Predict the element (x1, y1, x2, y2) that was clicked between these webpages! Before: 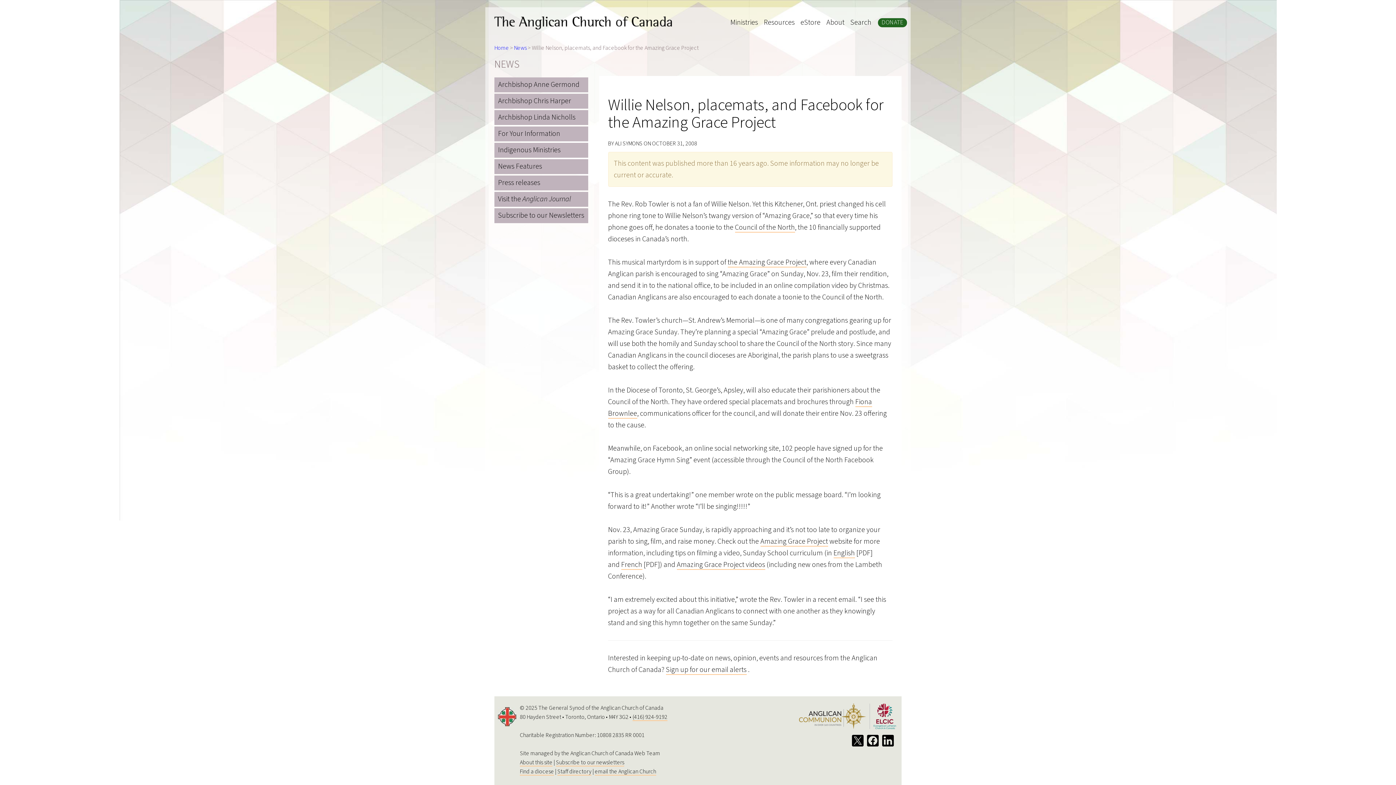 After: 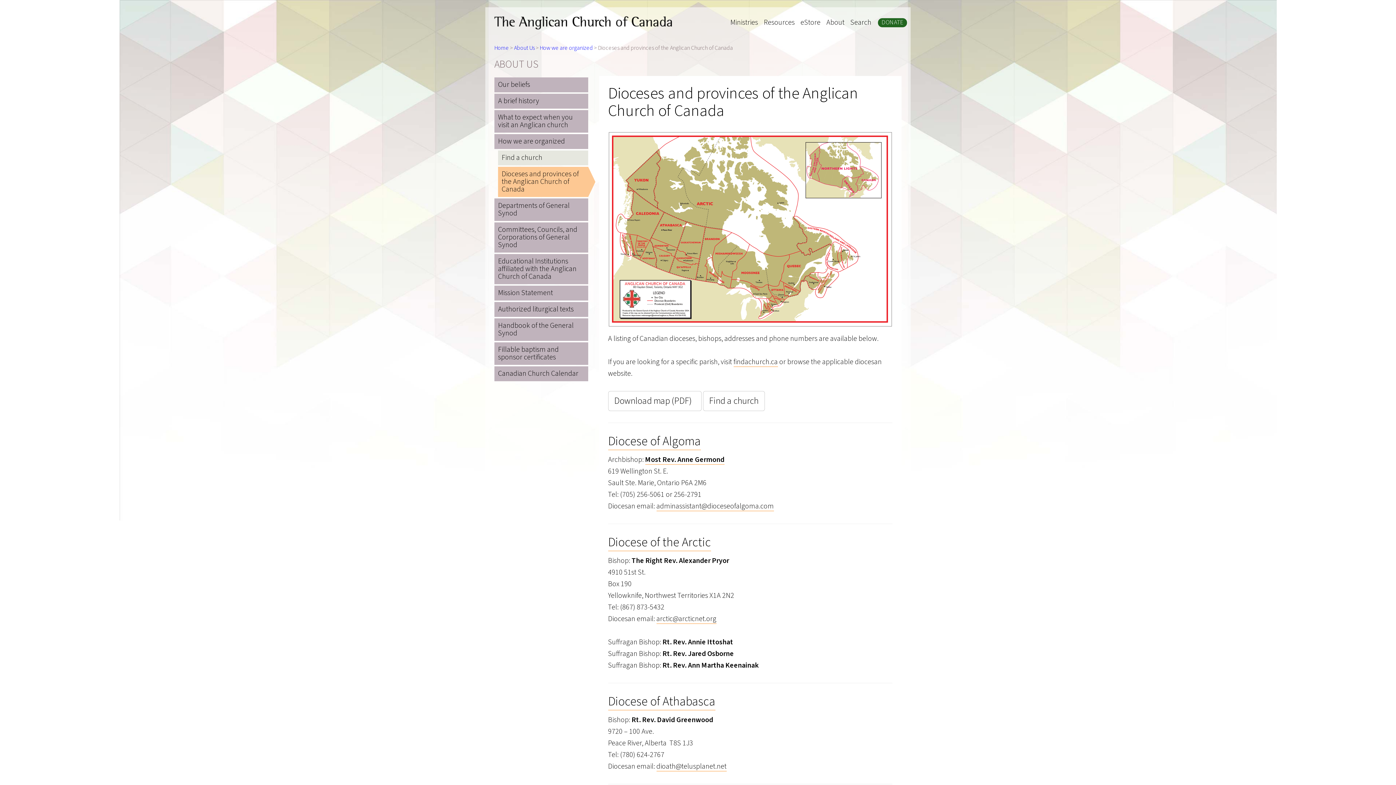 Action: bbox: (520, 768, 554, 776) label: Find a diocese